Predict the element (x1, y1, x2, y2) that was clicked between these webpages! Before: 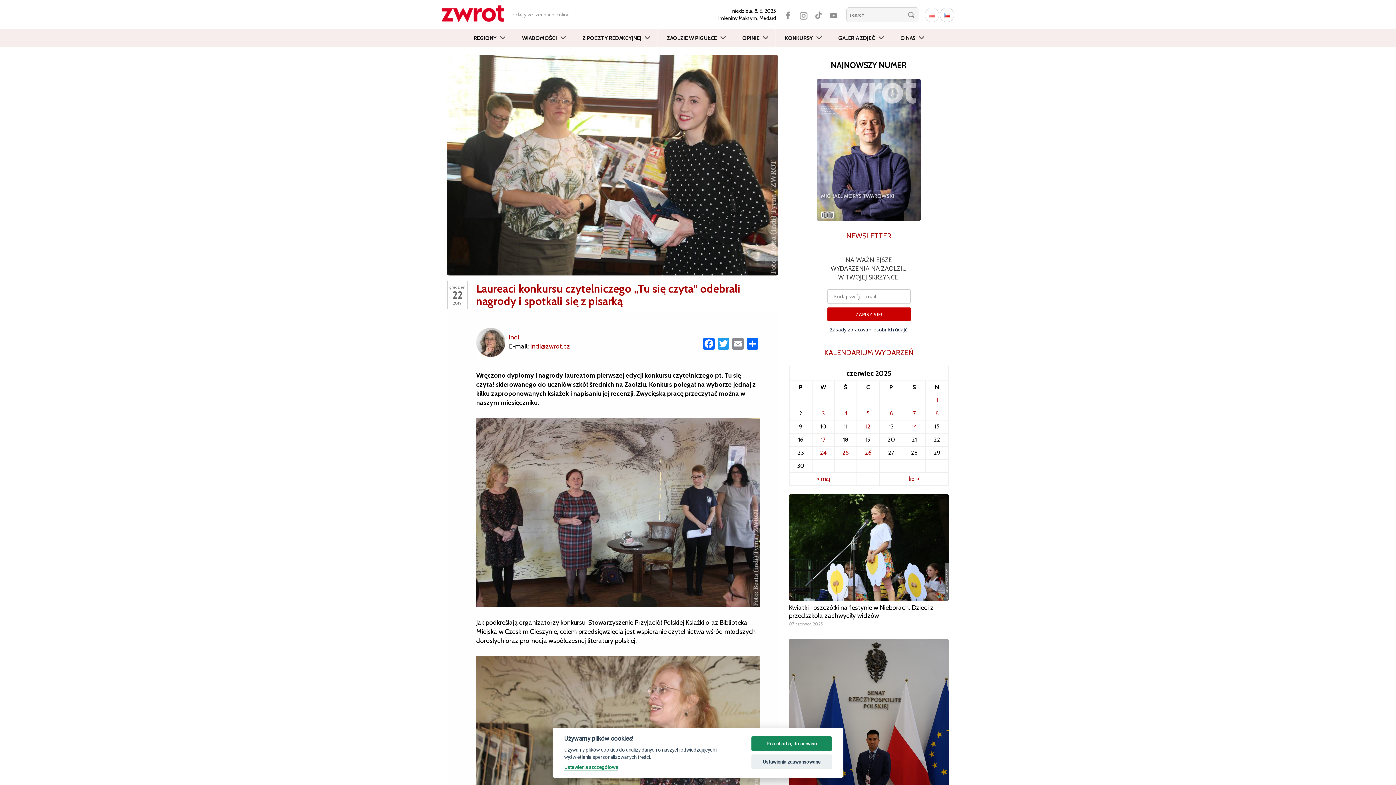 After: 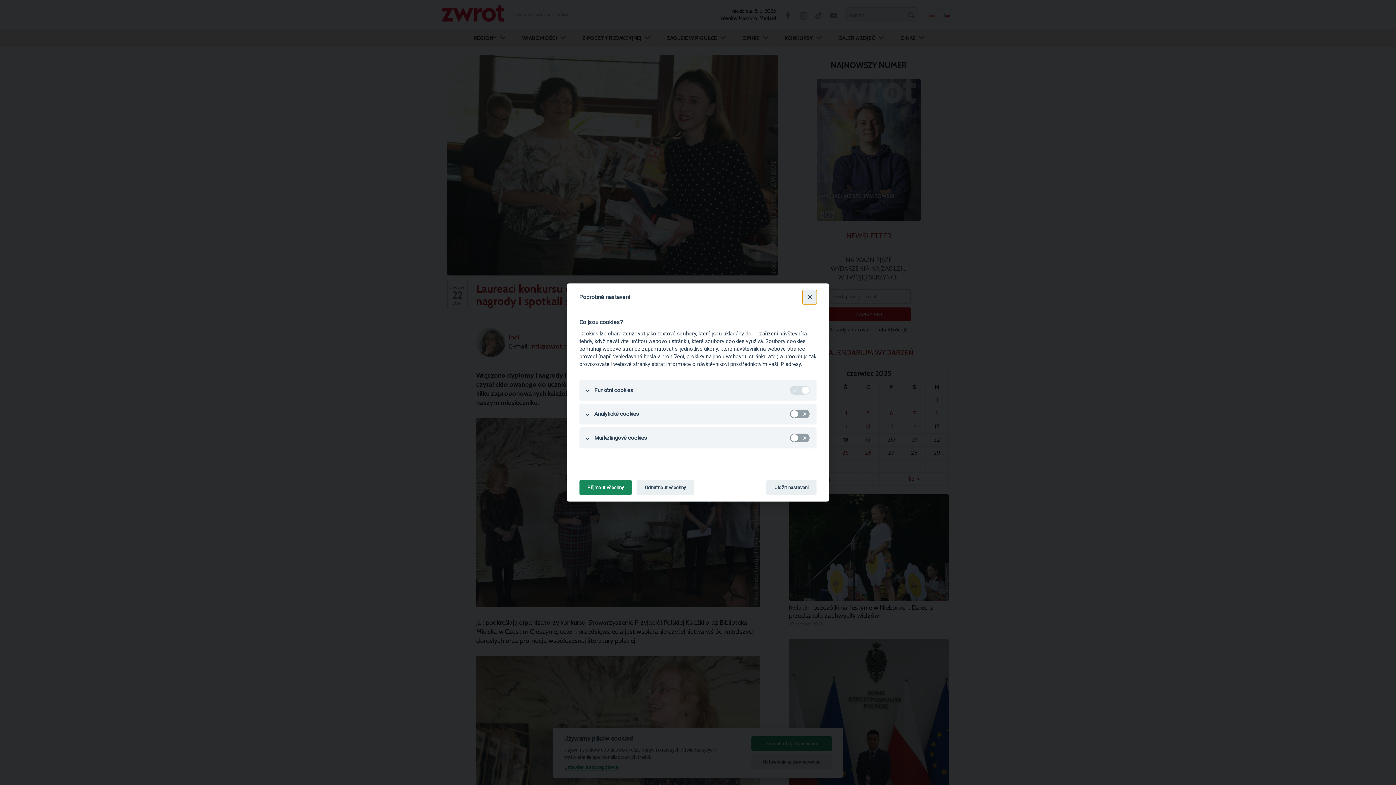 Action: bbox: (564, 764, 618, 770) label: Ustawienia szczegółowe